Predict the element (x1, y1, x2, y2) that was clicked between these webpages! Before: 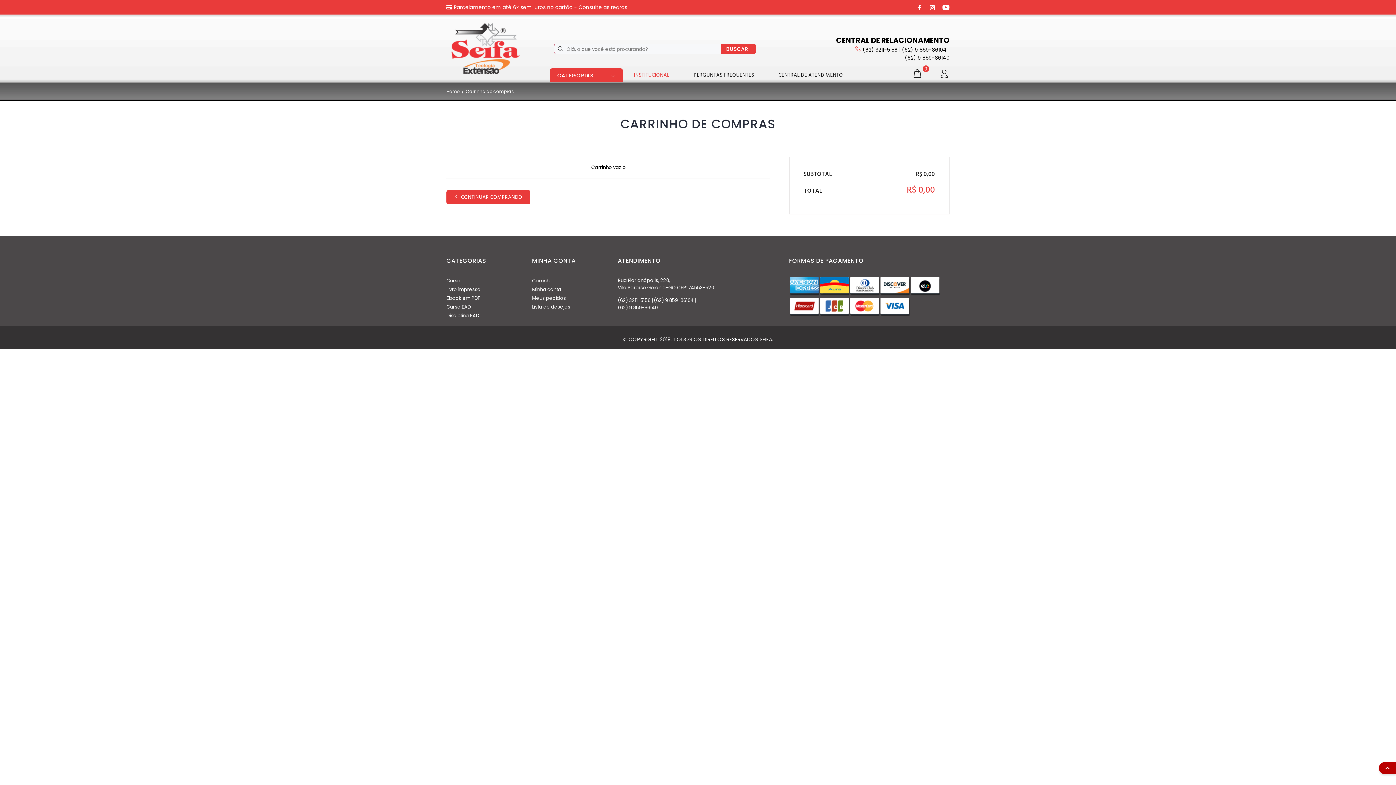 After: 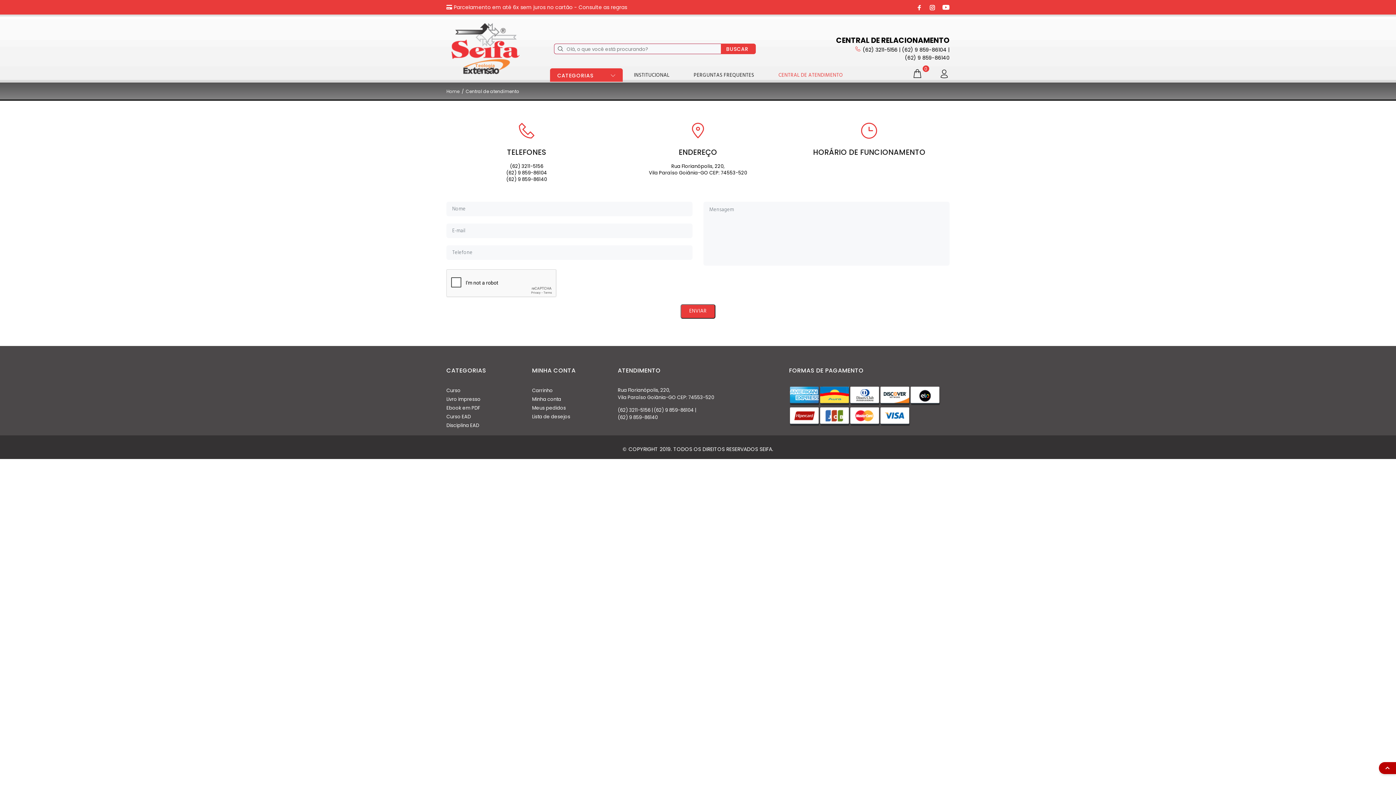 Action: label: CENTRAL DE ATENDIMENTO bbox: (758, 67, 843, 82)